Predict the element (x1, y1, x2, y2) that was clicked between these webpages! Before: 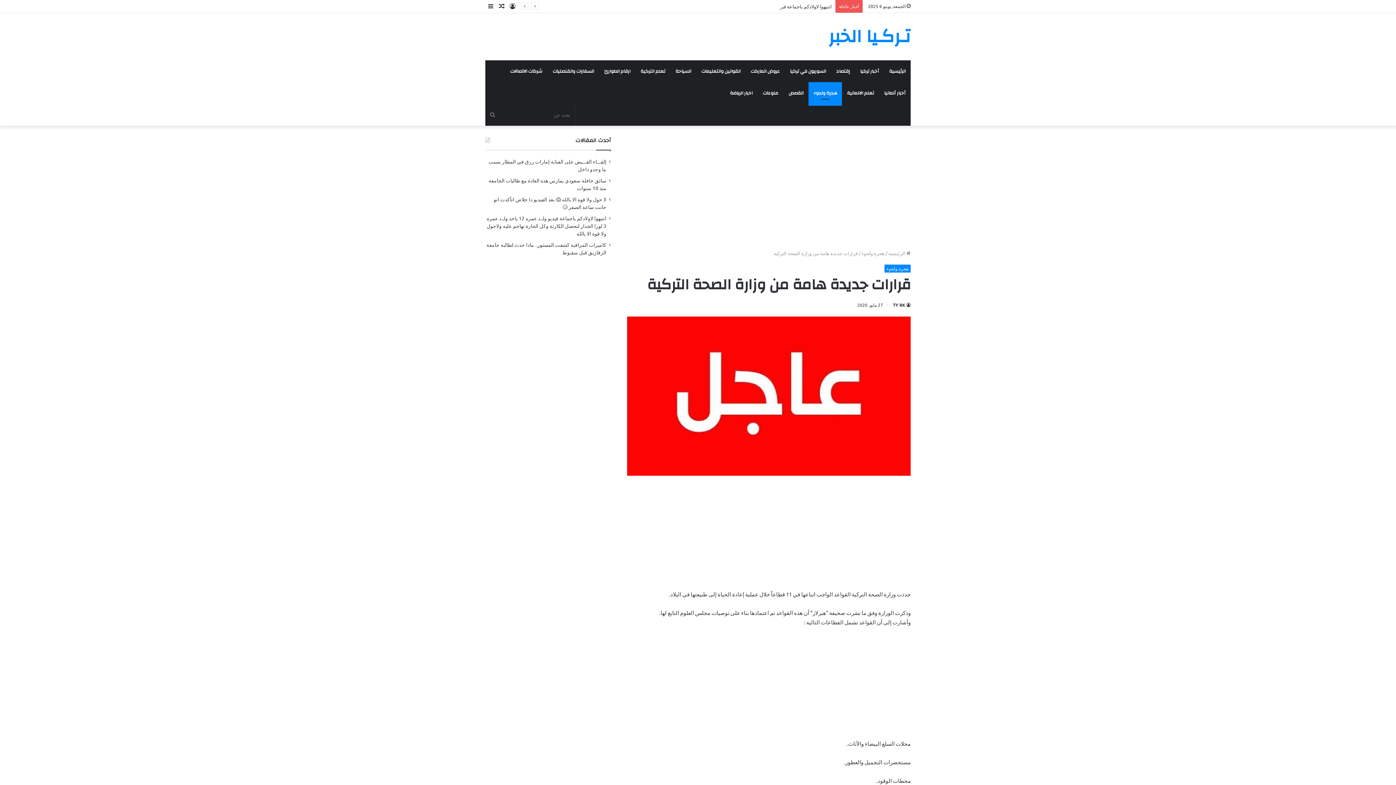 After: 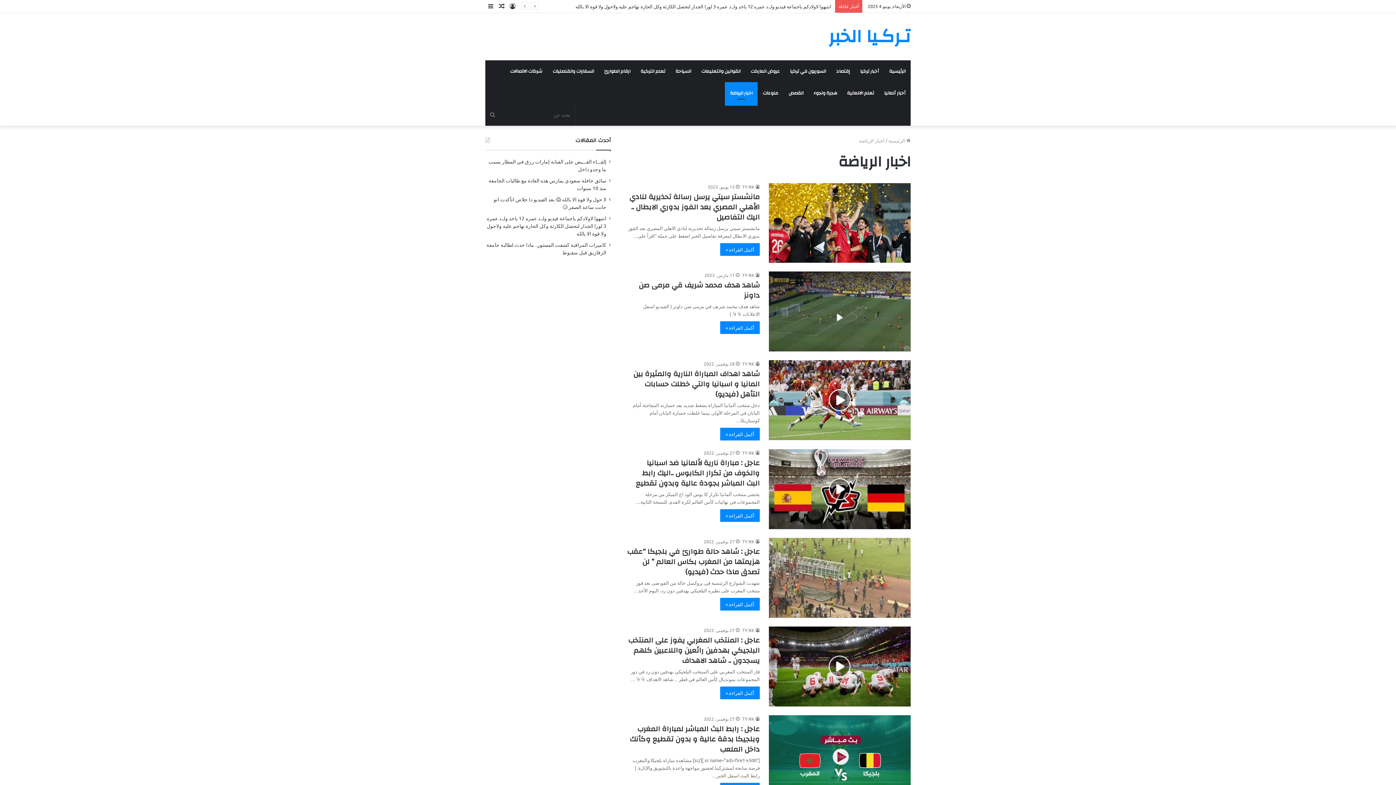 Action: bbox: (725, 82, 757, 104) label: اخبار الرياضة